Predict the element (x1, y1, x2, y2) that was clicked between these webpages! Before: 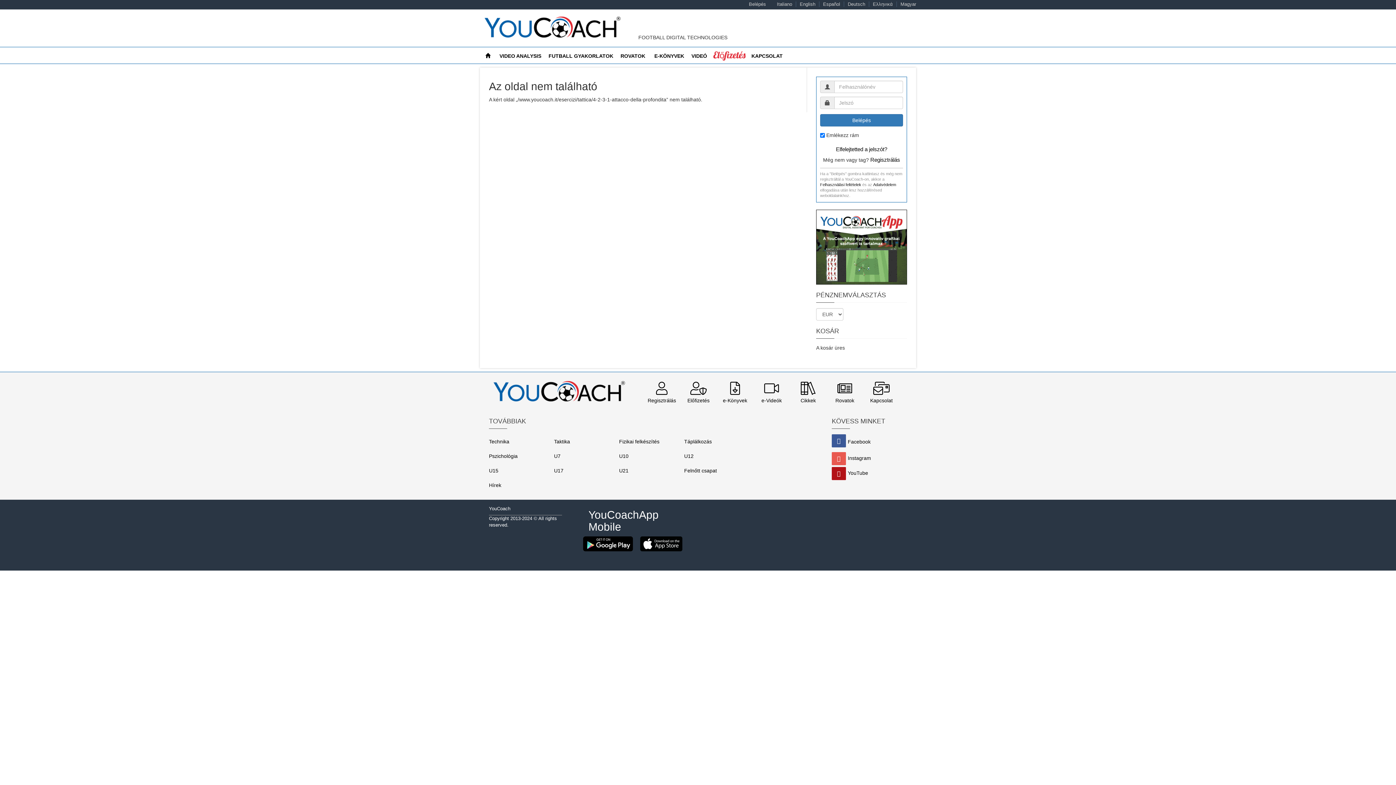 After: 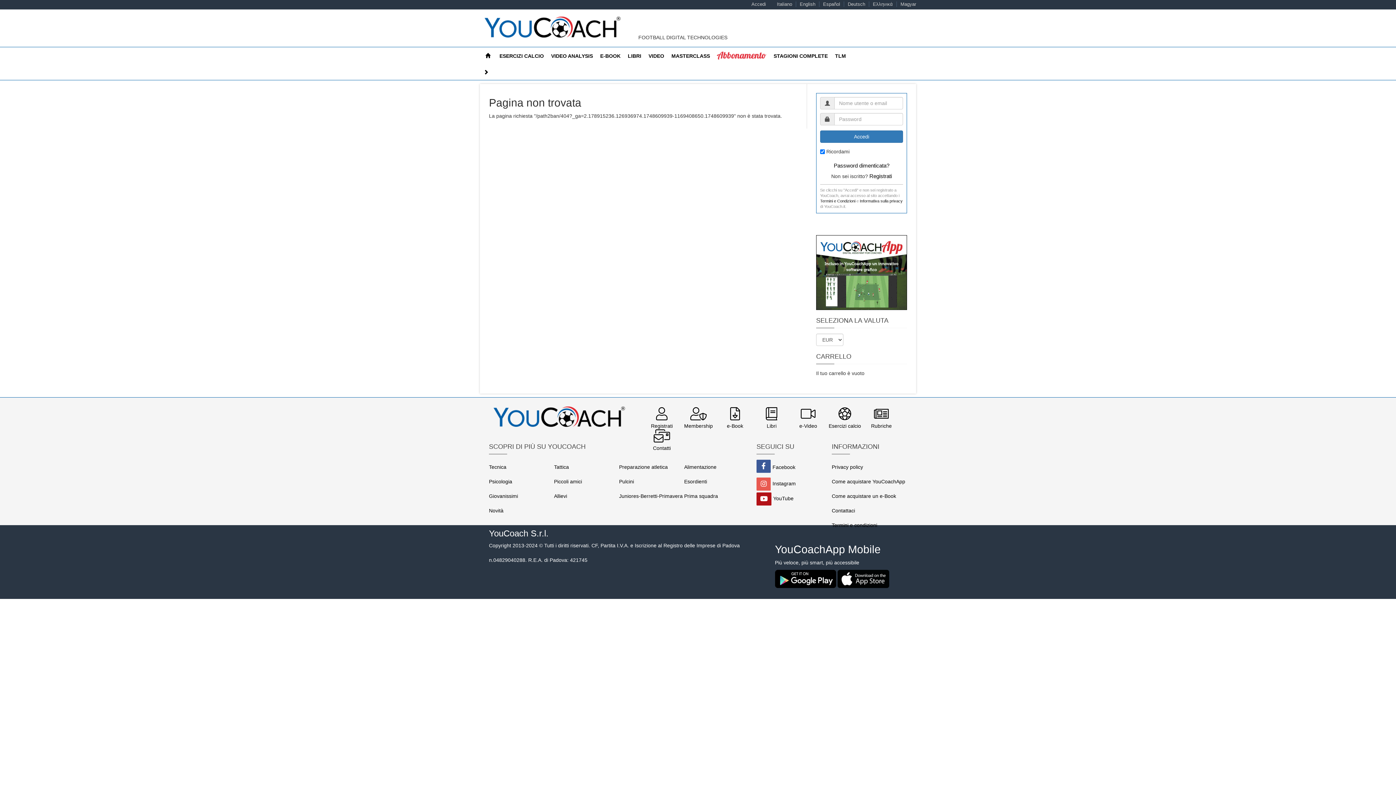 Action: label: Italiano bbox: (773, 1, 796, 6)